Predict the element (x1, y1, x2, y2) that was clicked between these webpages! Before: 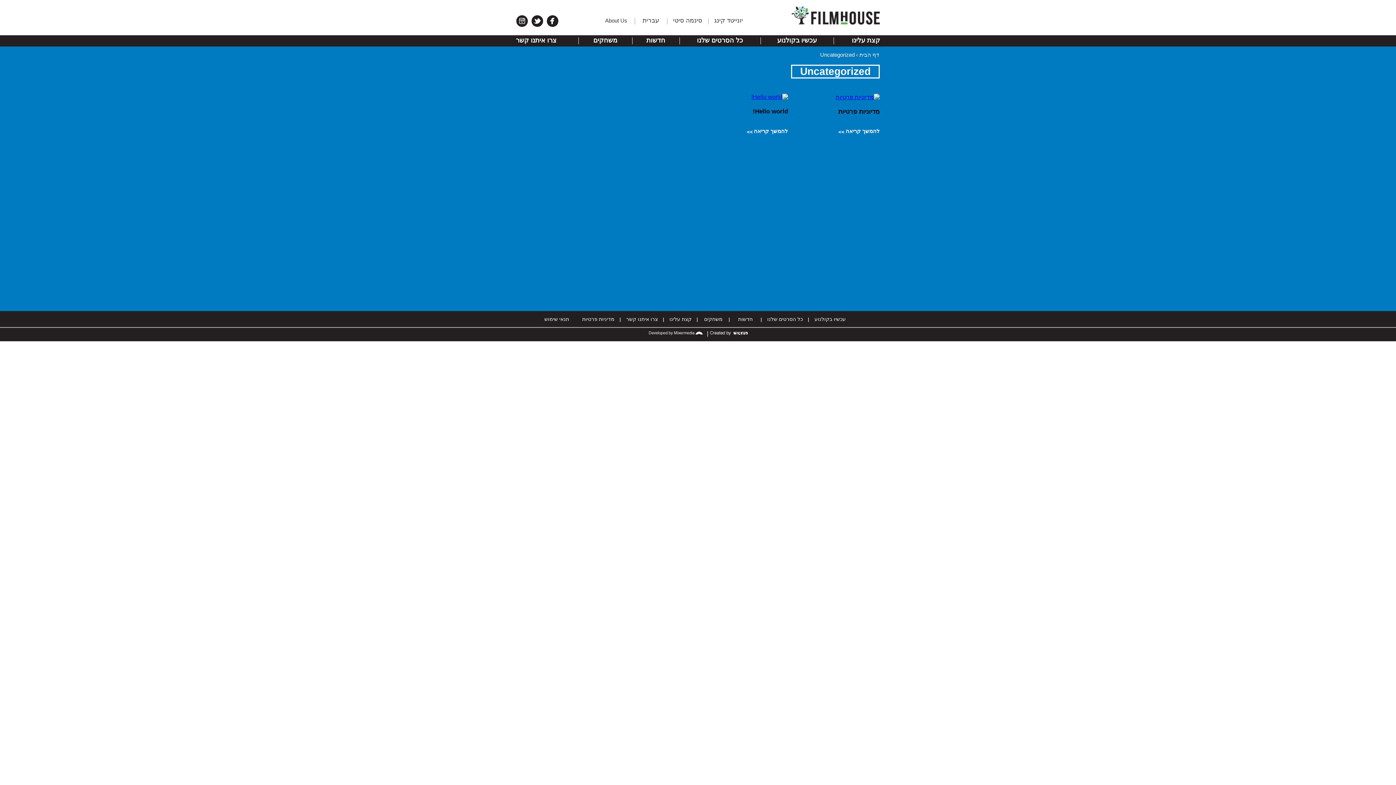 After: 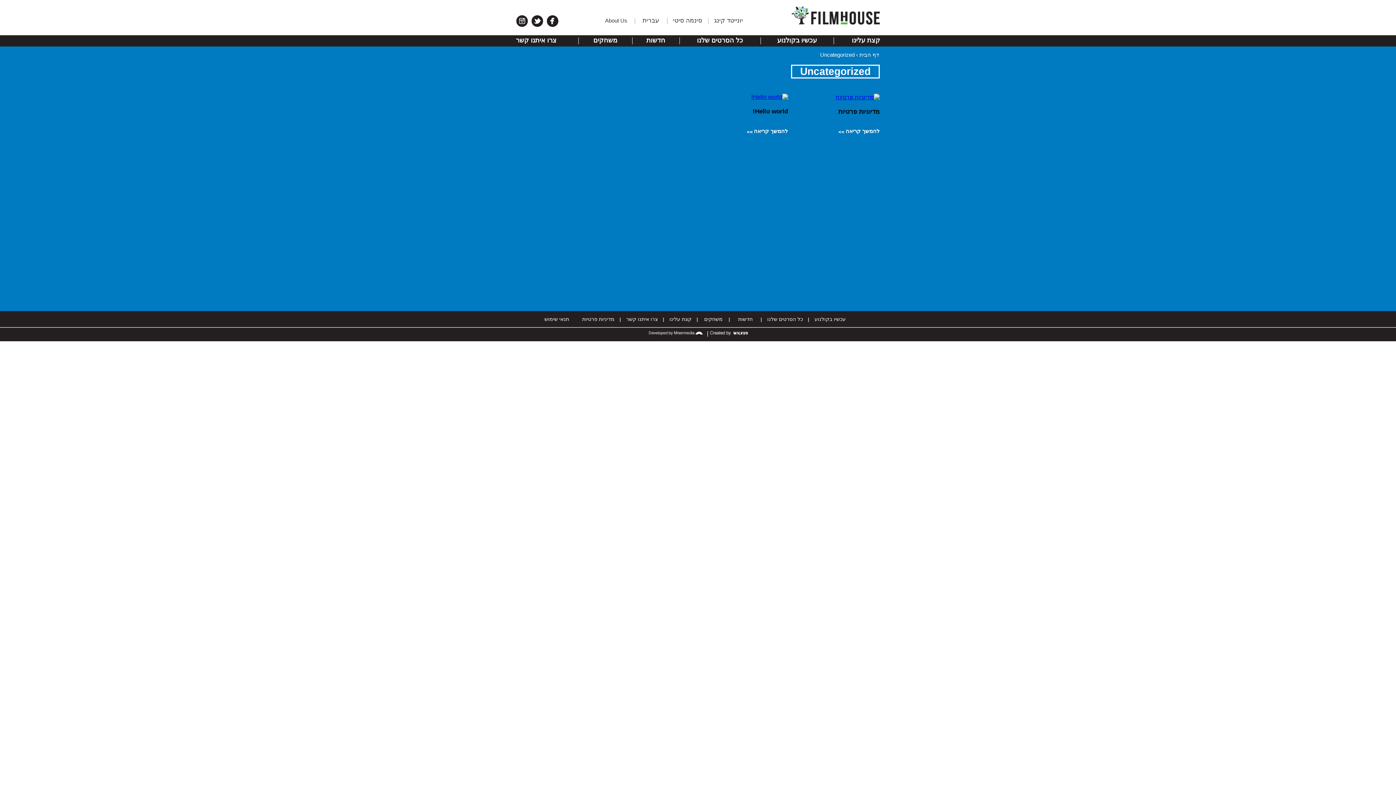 Action: bbox: (710, 330, 747, 336)